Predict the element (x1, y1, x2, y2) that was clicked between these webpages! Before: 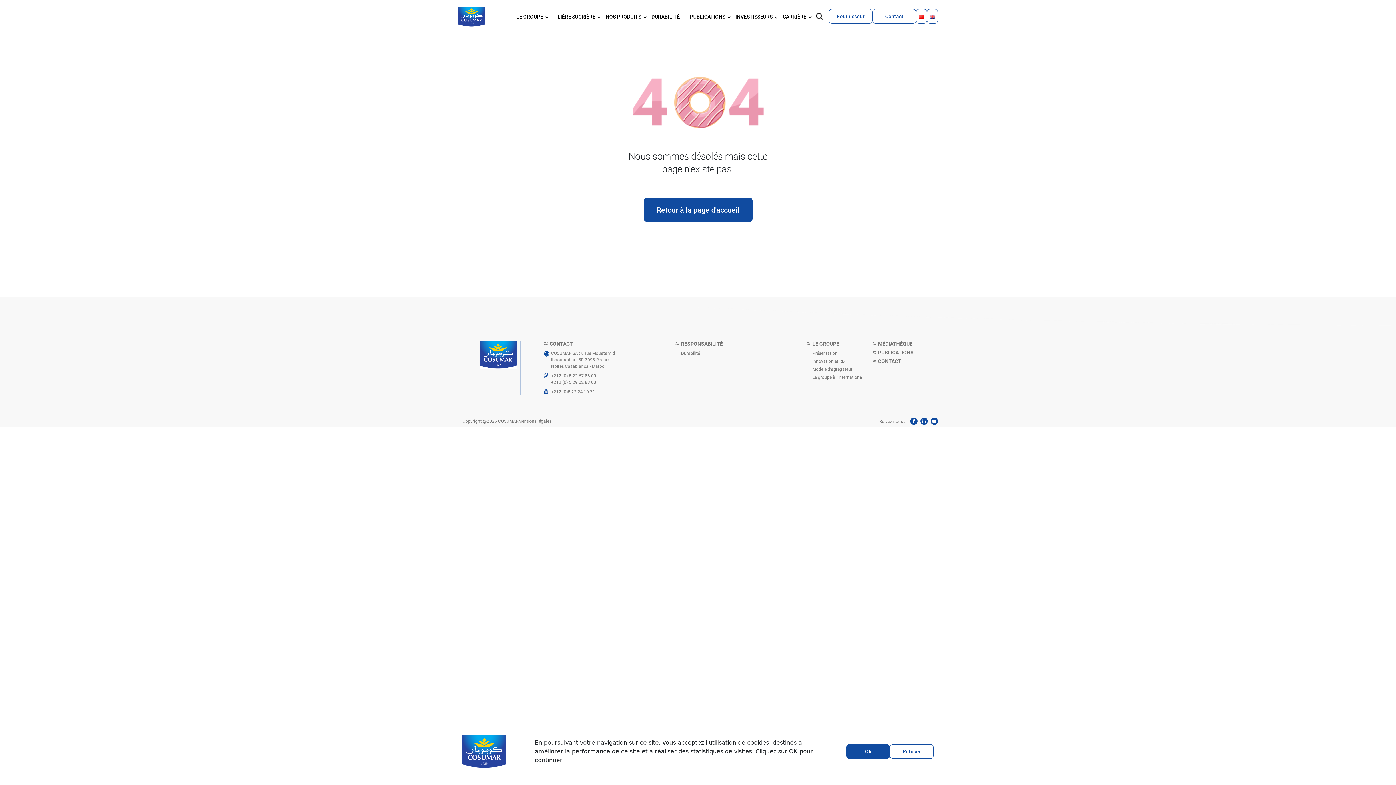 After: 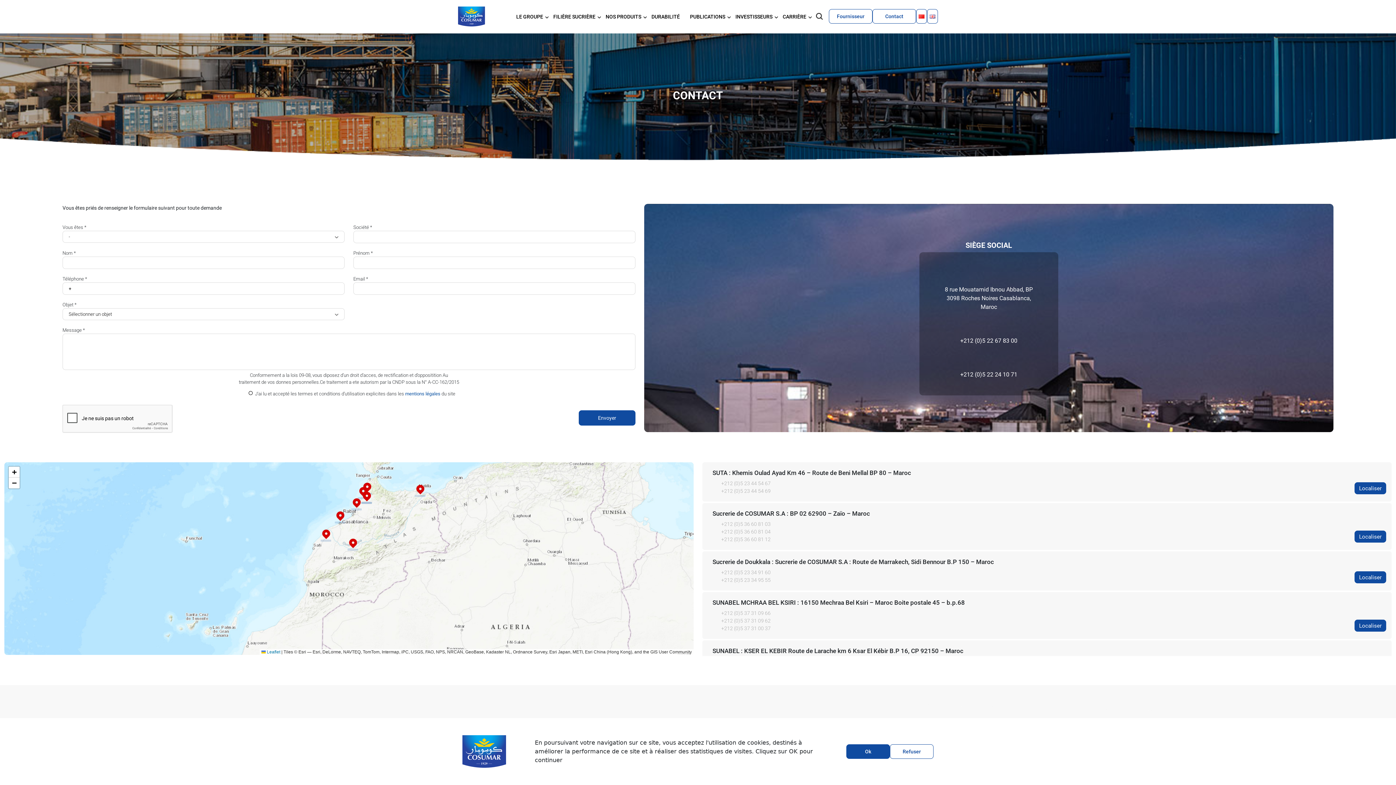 Action: label: Contact bbox: (872, 9, 916, 23)